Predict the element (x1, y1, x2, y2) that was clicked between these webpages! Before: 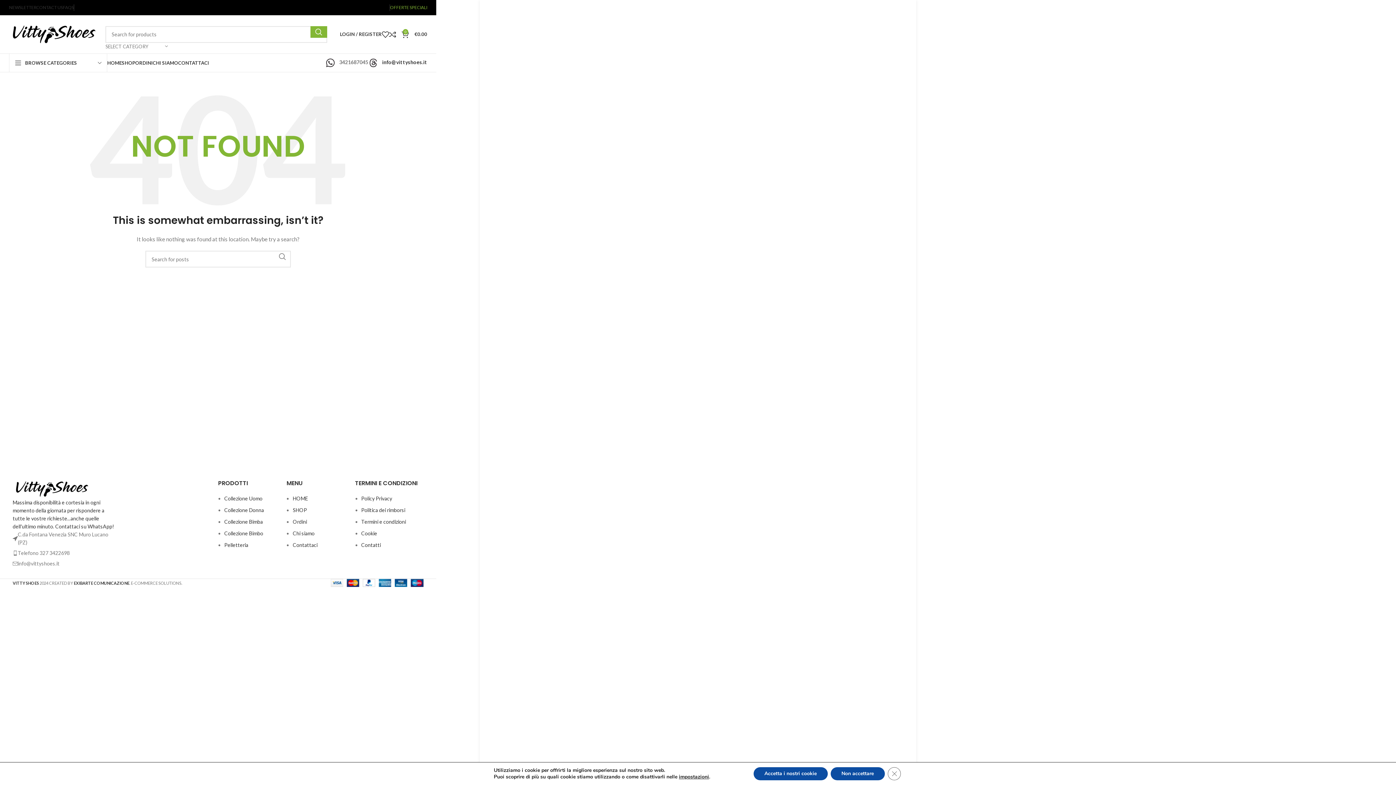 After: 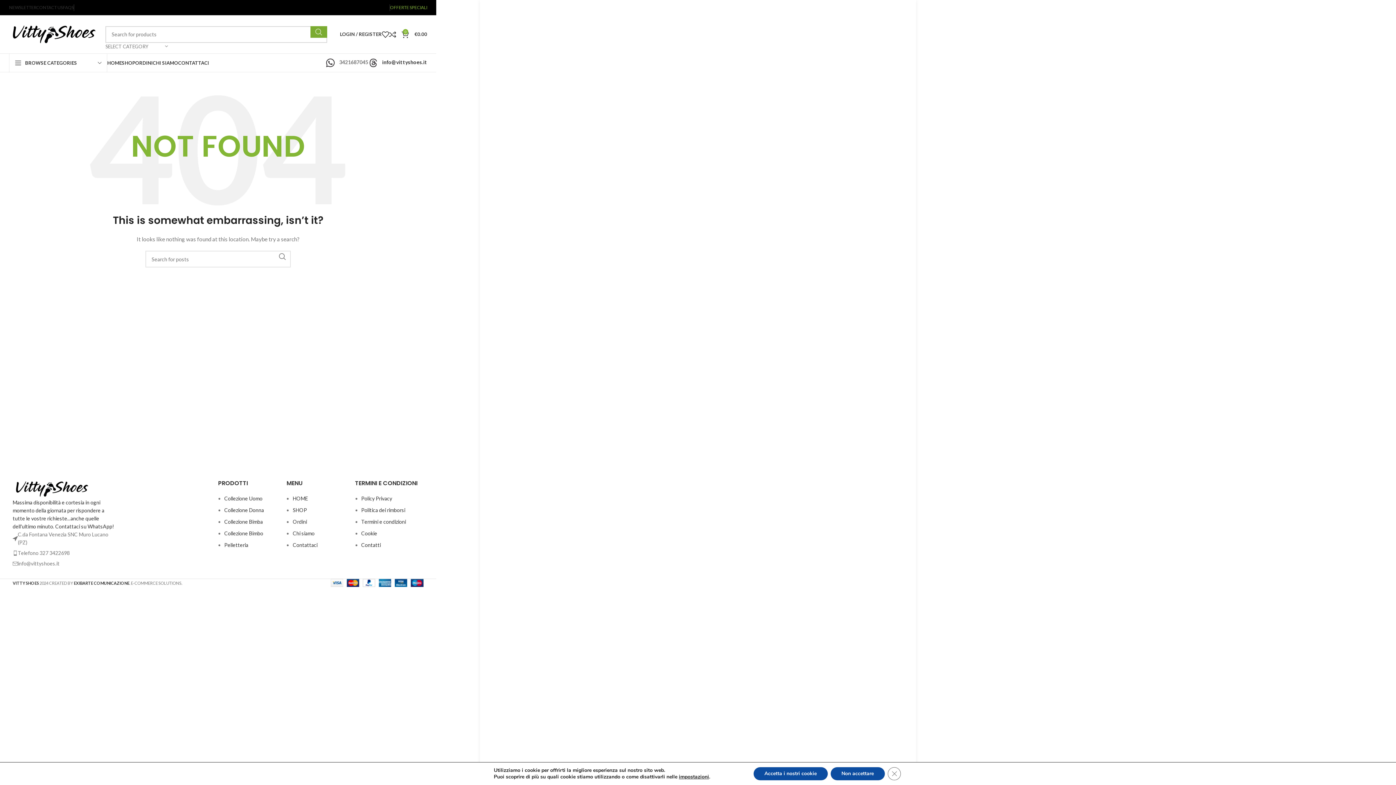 Action: bbox: (310, 26, 327, 37) label: Search 